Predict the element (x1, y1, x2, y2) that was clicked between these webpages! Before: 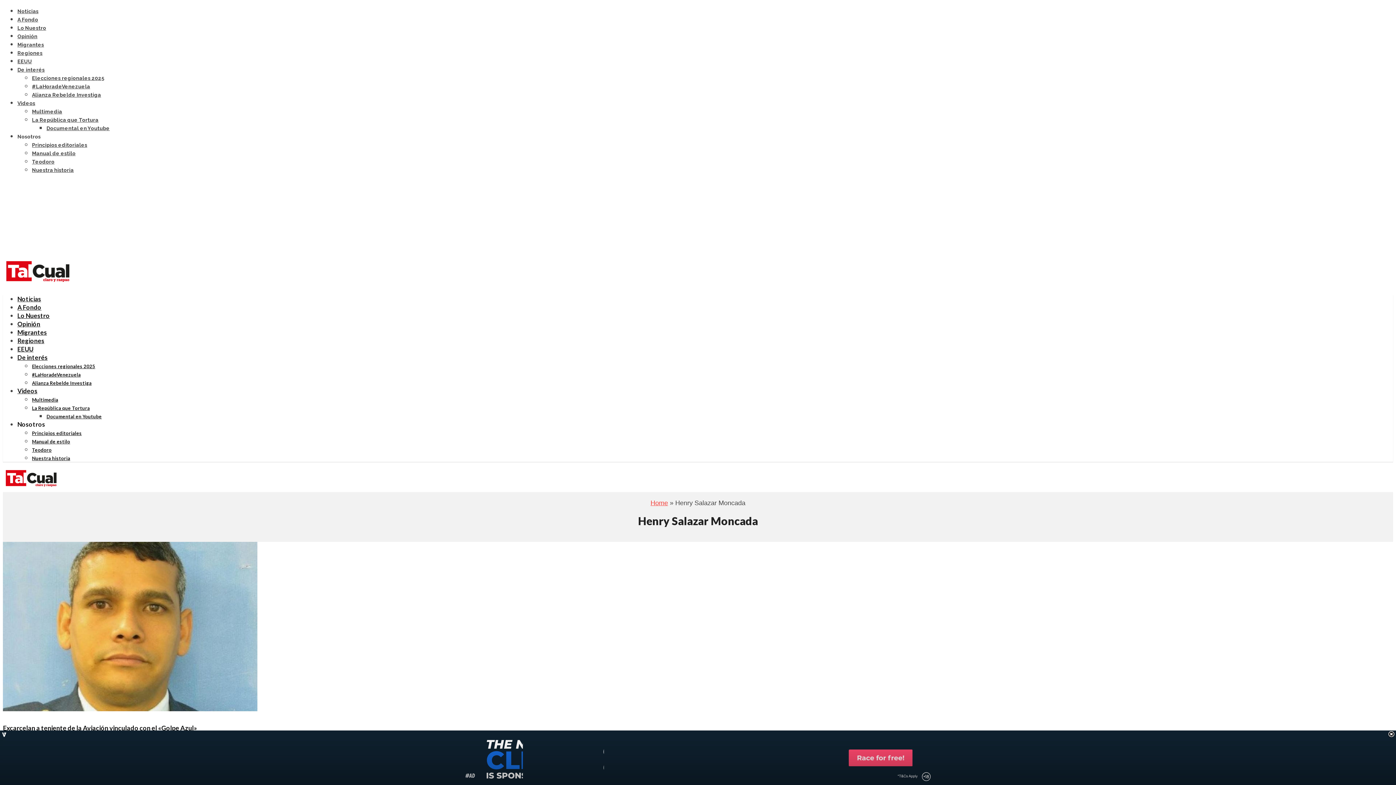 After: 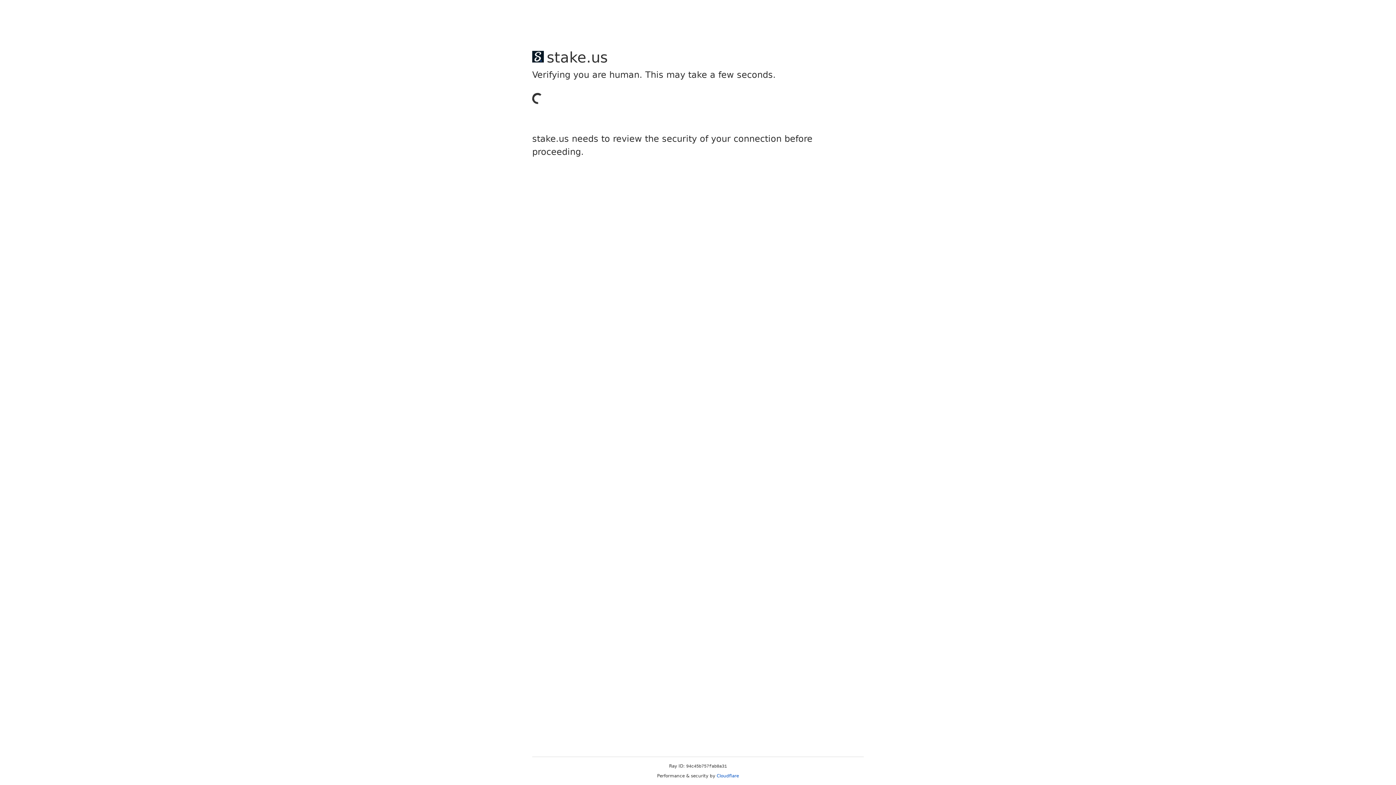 Action: bbox: (17, 328, 46, 336) label: Migrantes